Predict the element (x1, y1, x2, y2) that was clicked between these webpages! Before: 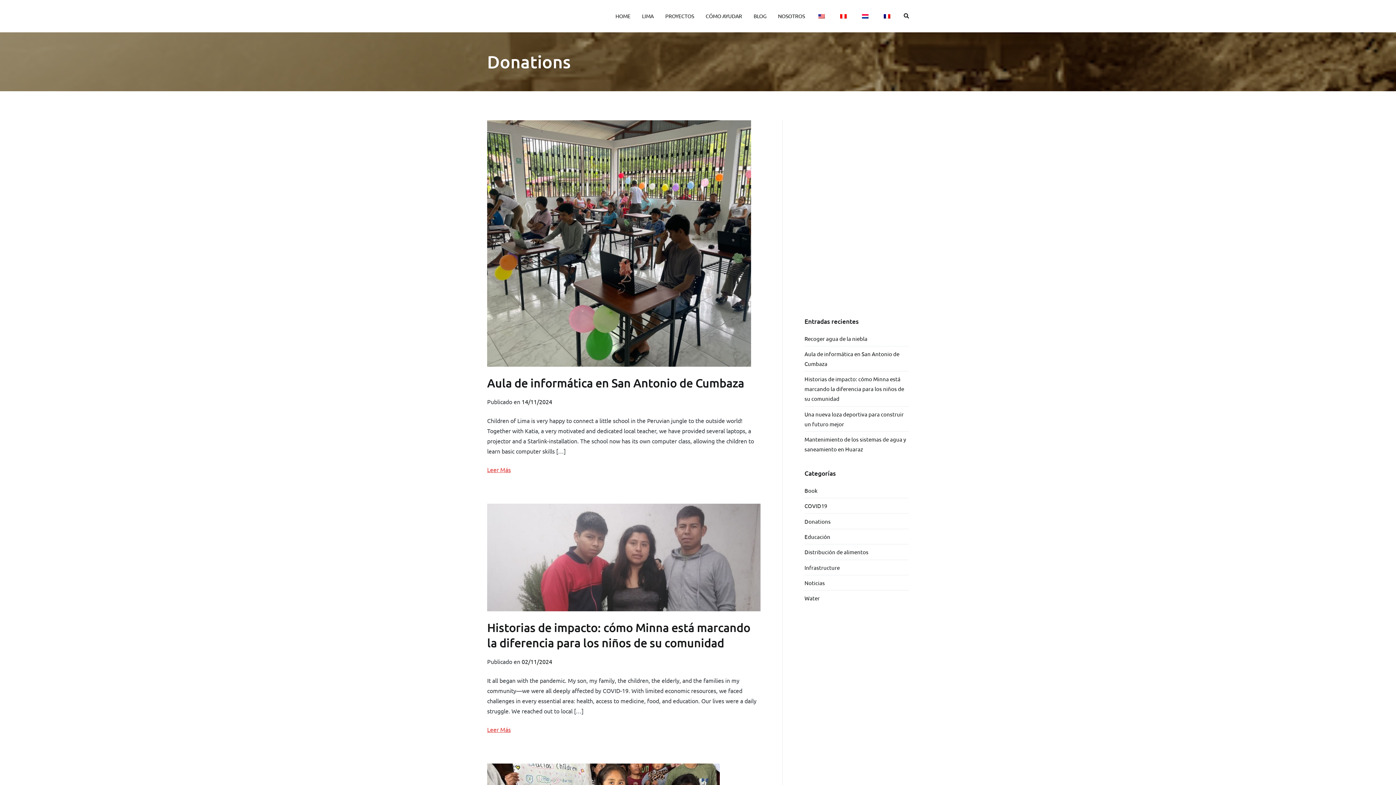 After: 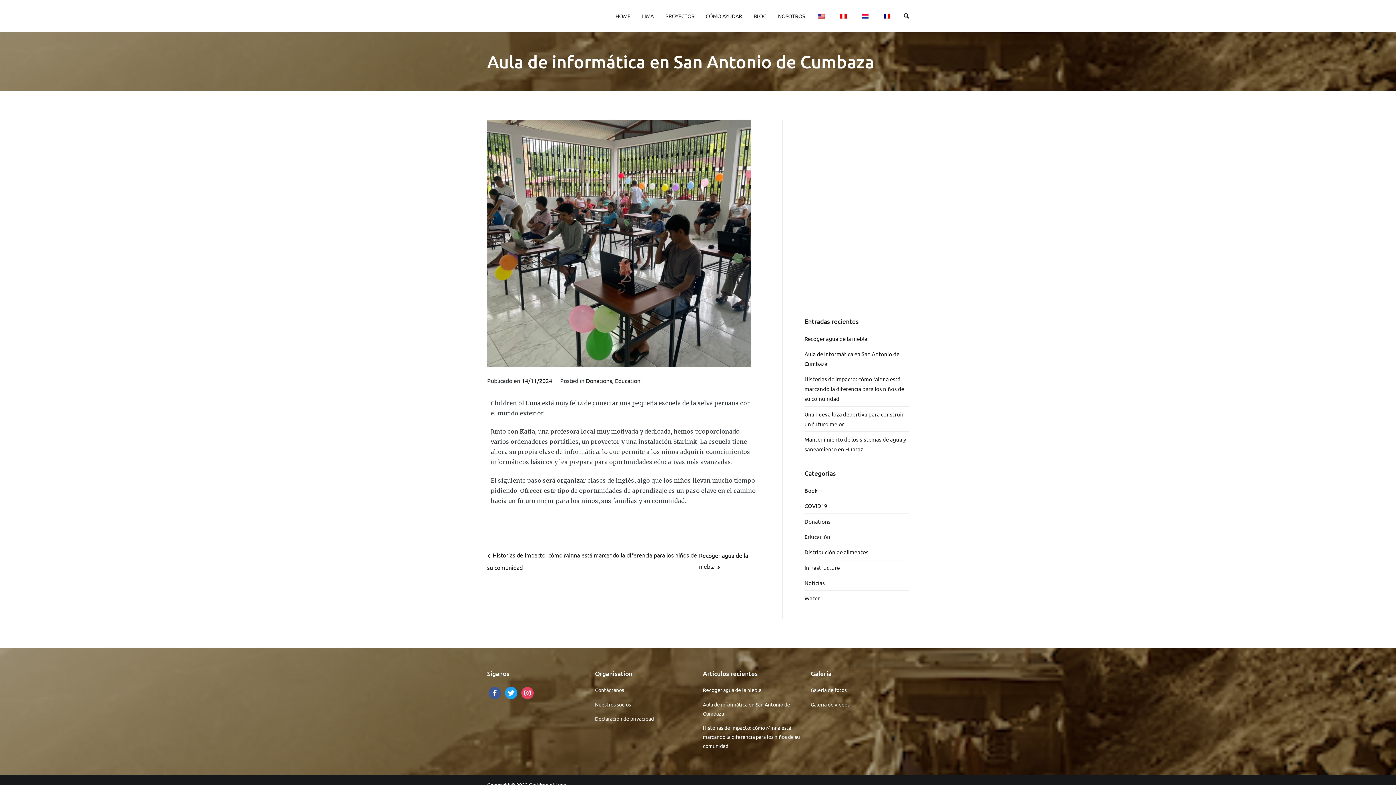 Action: bbox: (487, 464, 510, 474) label: Leer Más